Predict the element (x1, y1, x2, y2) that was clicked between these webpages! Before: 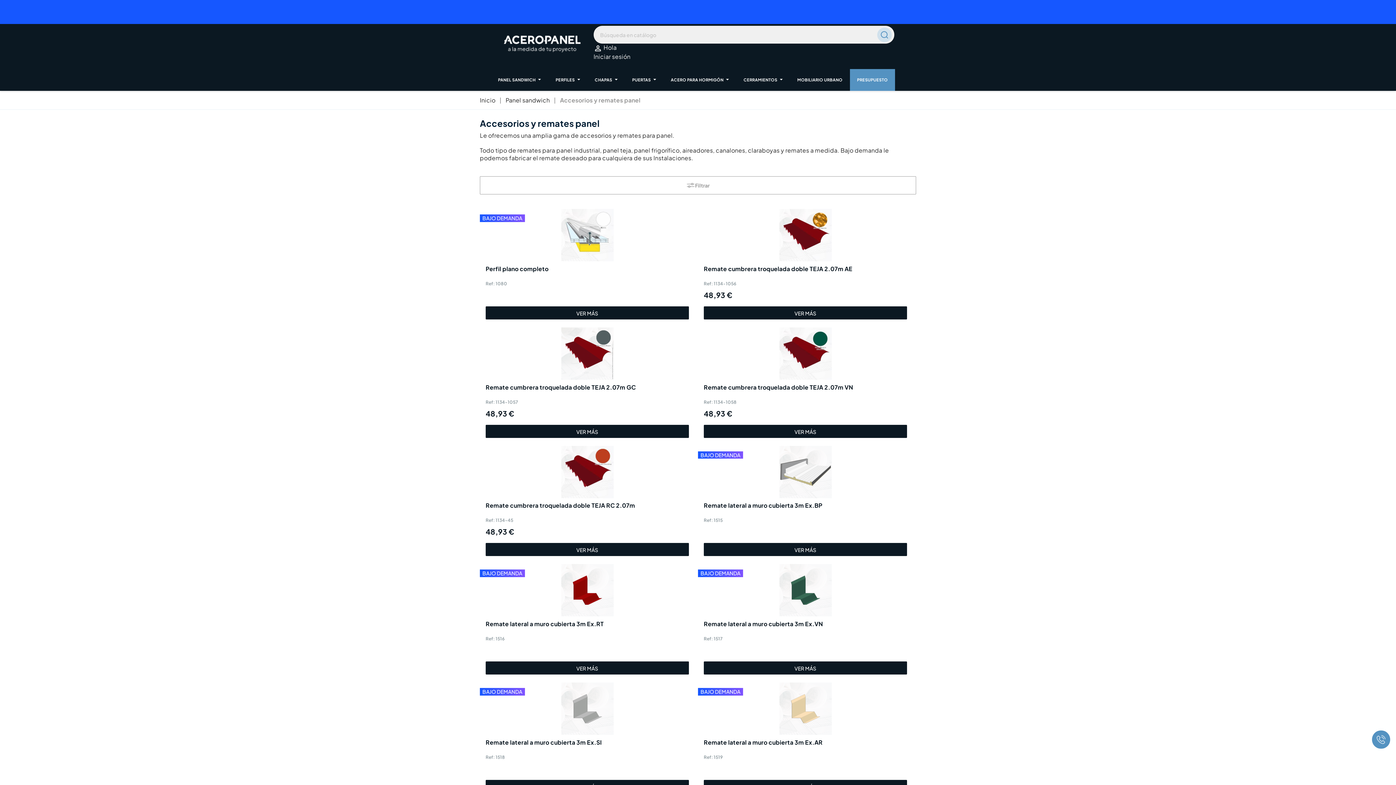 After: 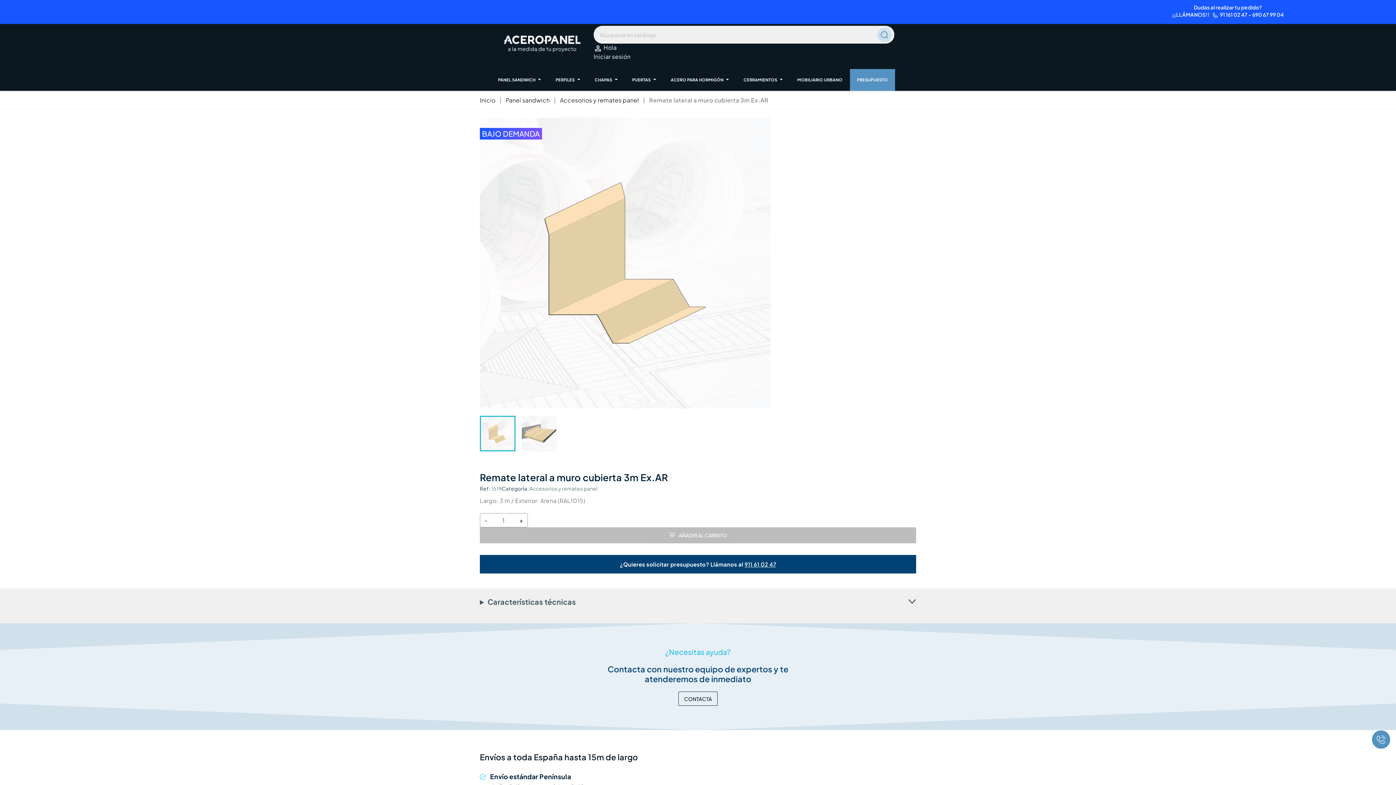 Action: bbox: (703, 738, 907, 746) label: Remate lateral a muro cubierta 3m Ex.AR